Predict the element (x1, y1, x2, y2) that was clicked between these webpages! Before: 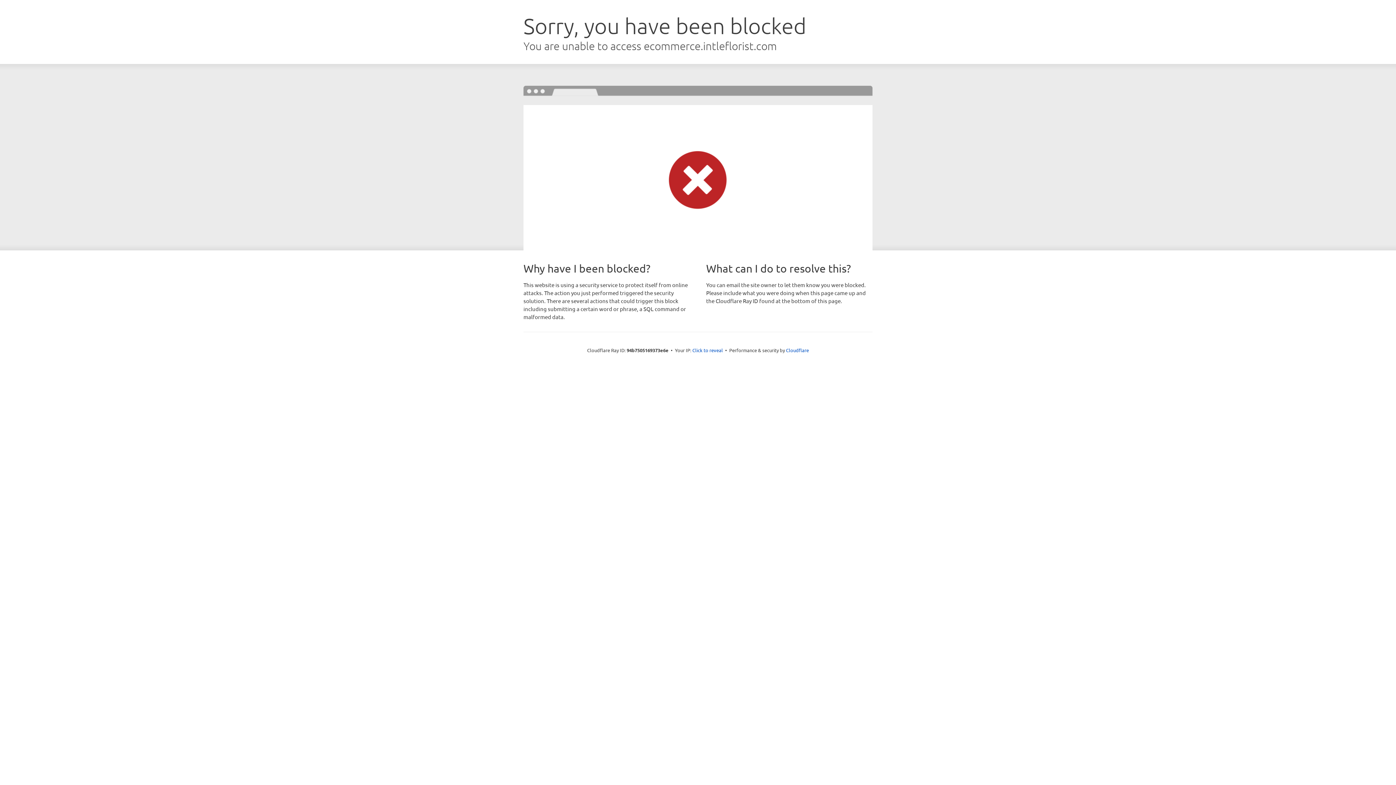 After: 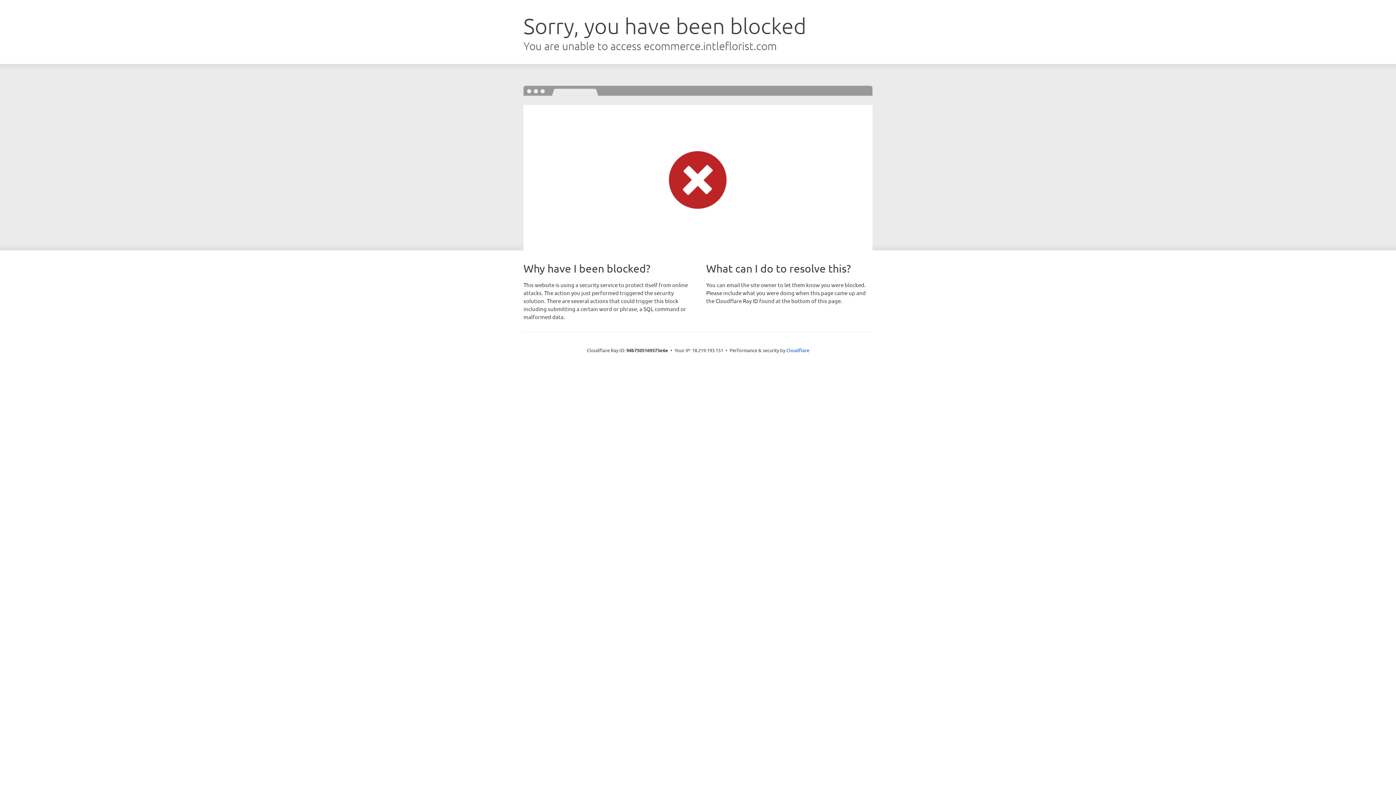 Action: bbox: (692, 346, 723, 353) label: Click to reveal